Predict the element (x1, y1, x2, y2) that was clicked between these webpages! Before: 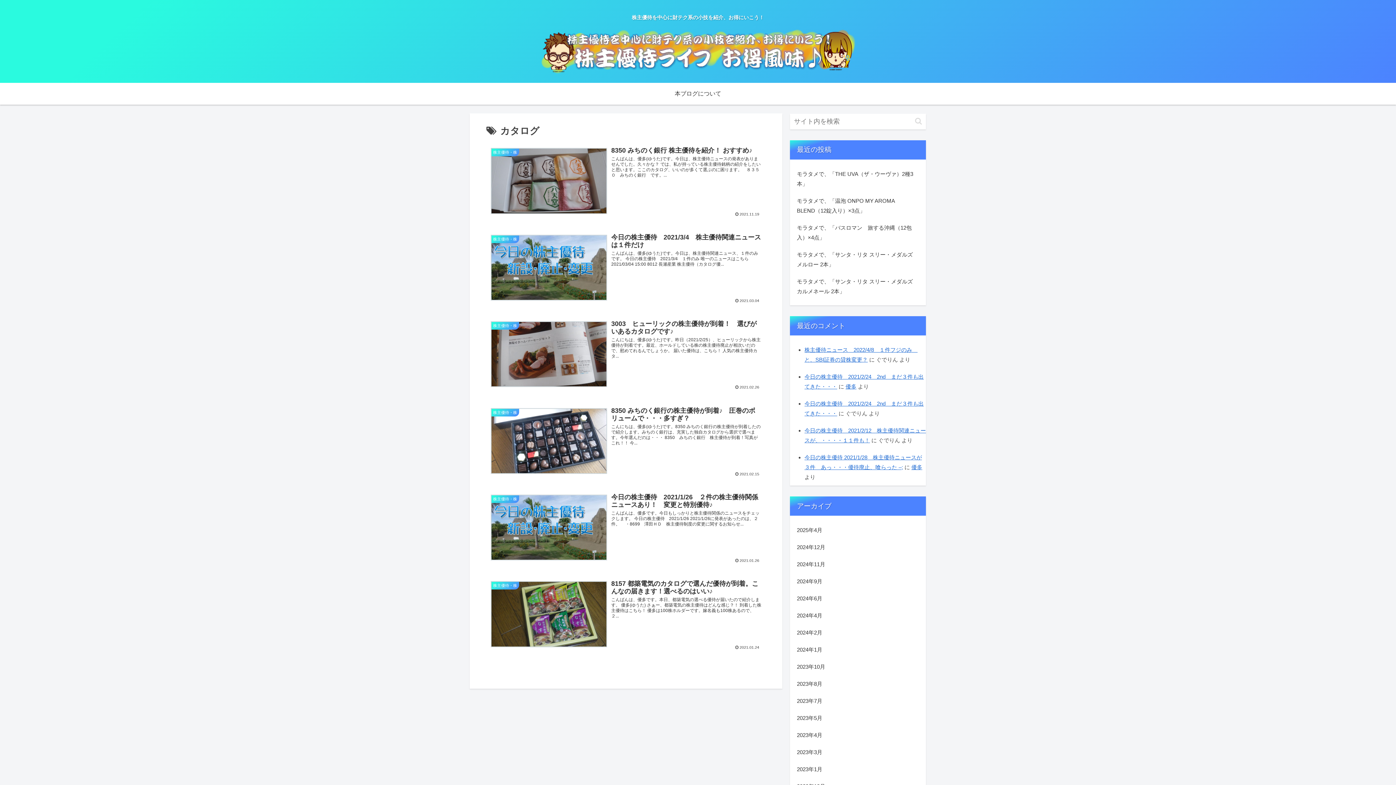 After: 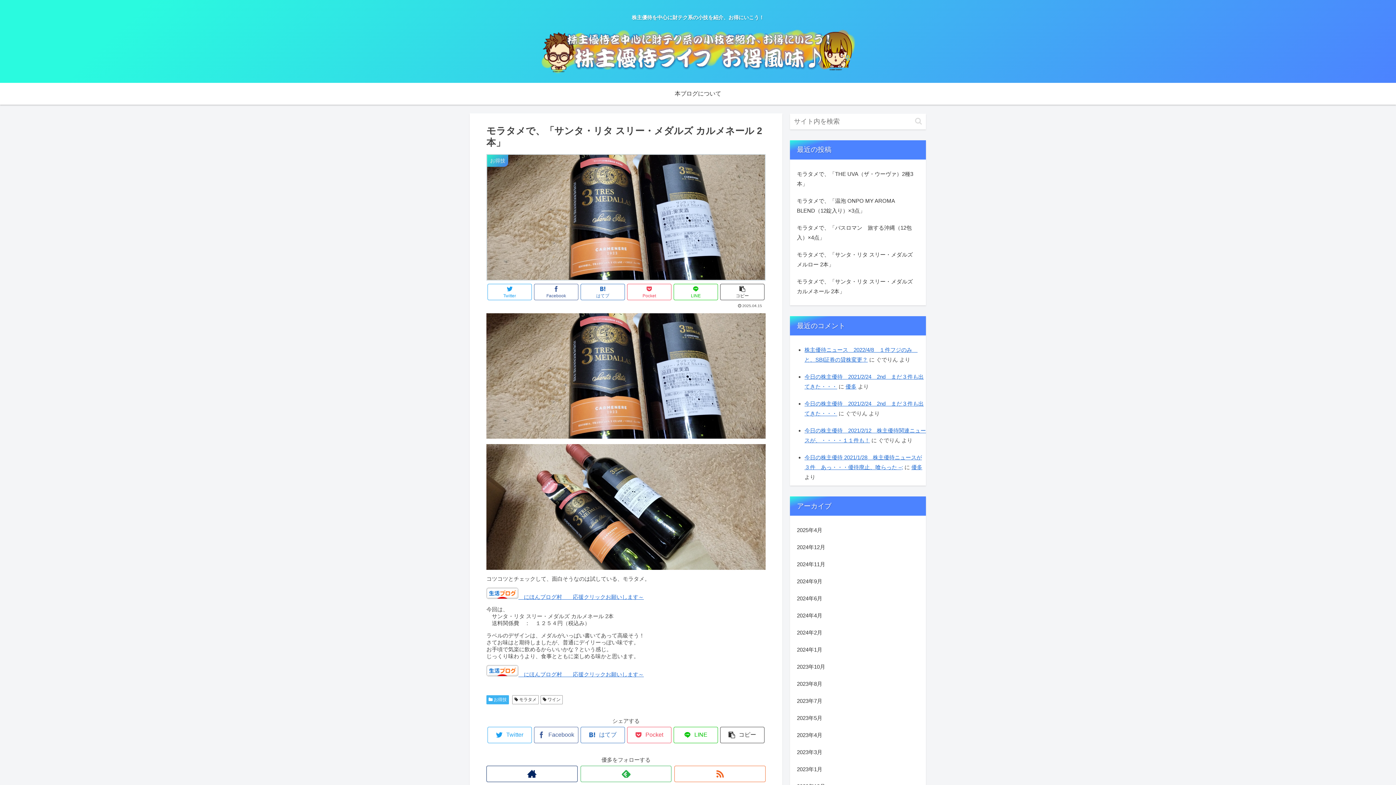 Action: label: モラタメで、「サンタ・リタ スリー・メダルズ カルメネール 2本」 bbox: (795, 273, 920, 299)